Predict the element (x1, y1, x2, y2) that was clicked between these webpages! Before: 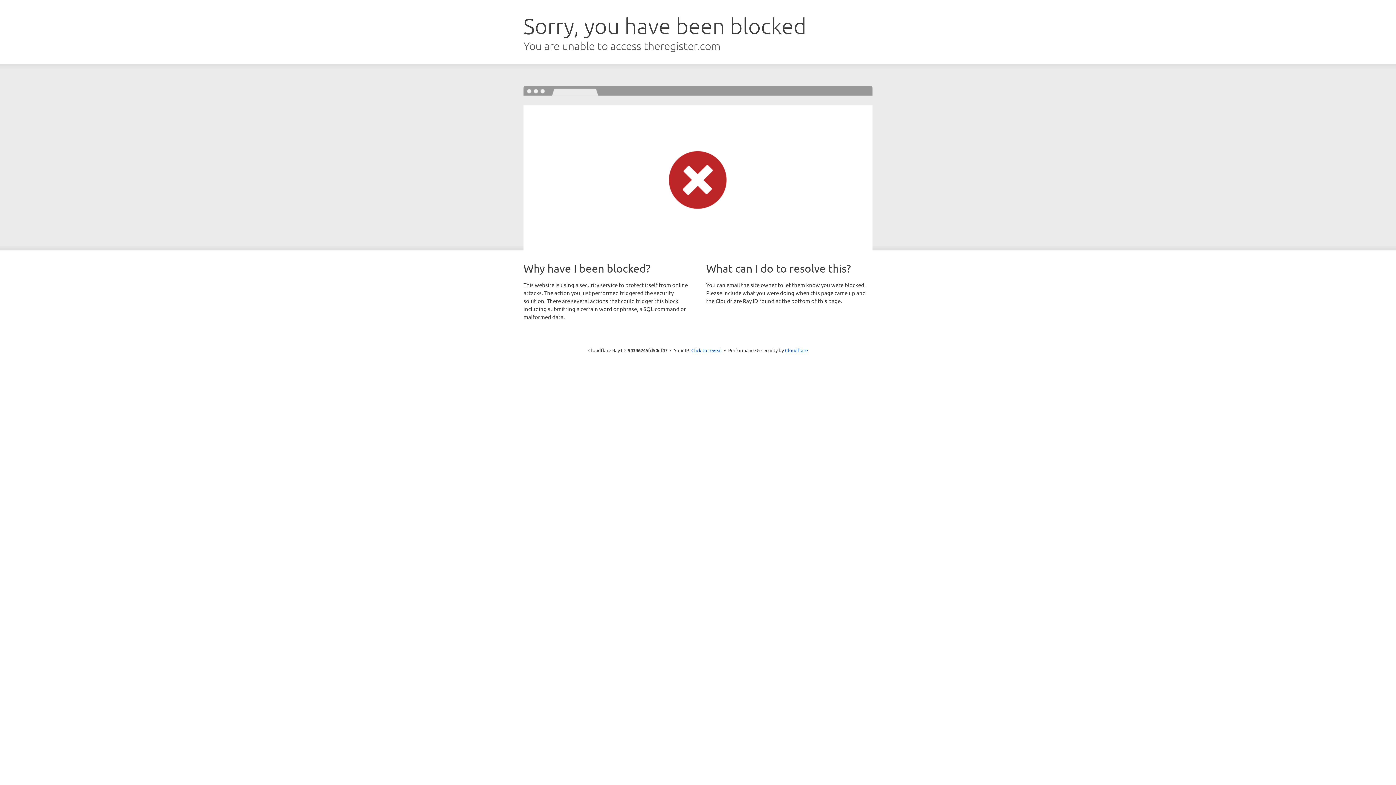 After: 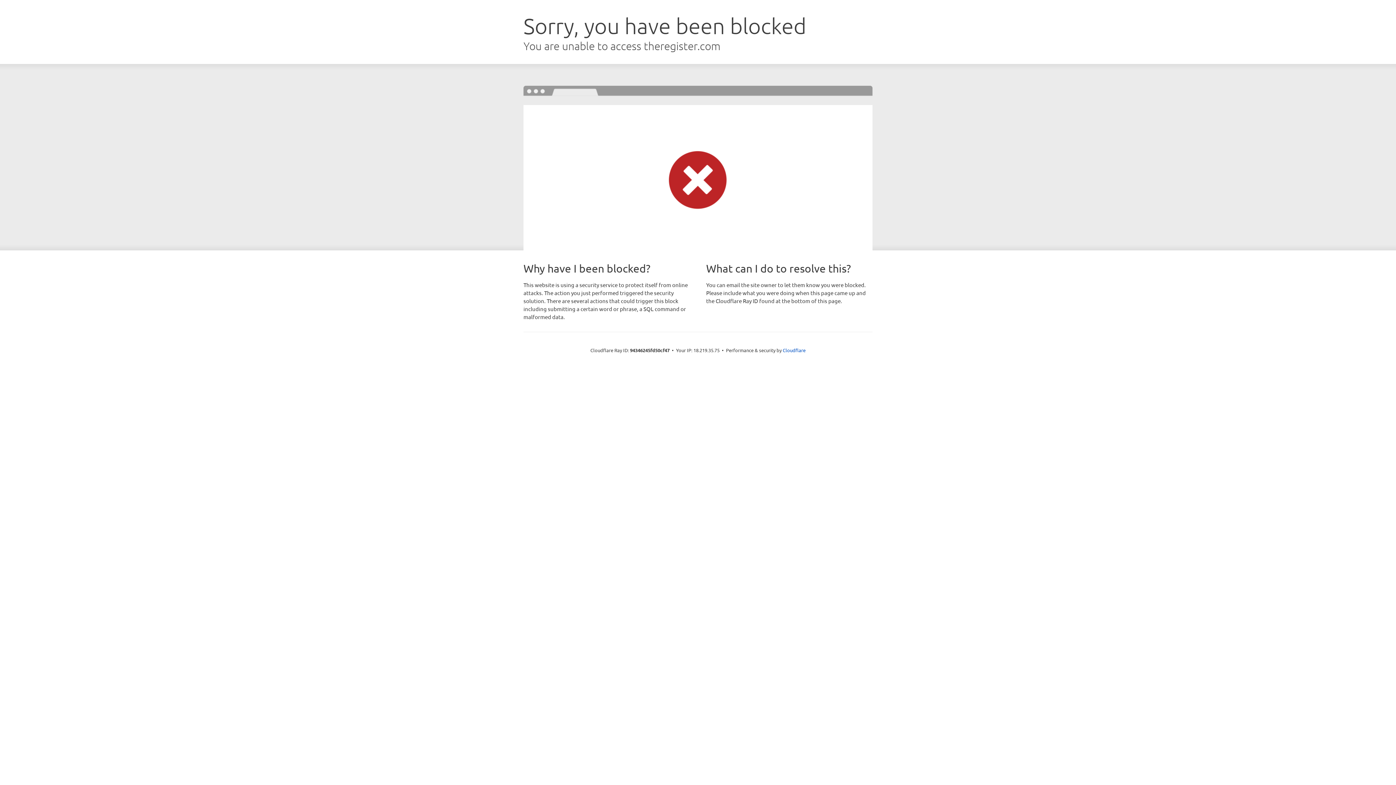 Action: bbox: (691, 346, 722, 353) label: Click to reveal